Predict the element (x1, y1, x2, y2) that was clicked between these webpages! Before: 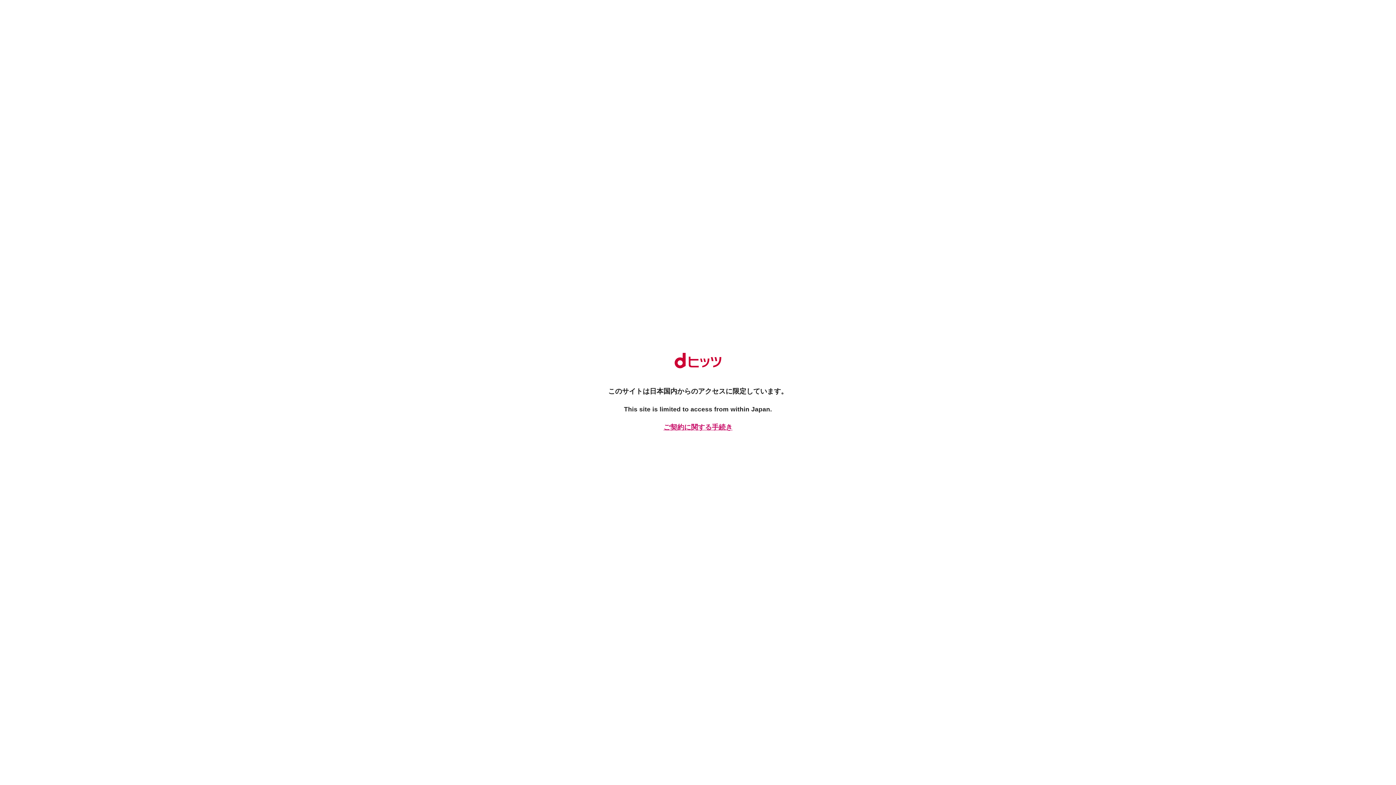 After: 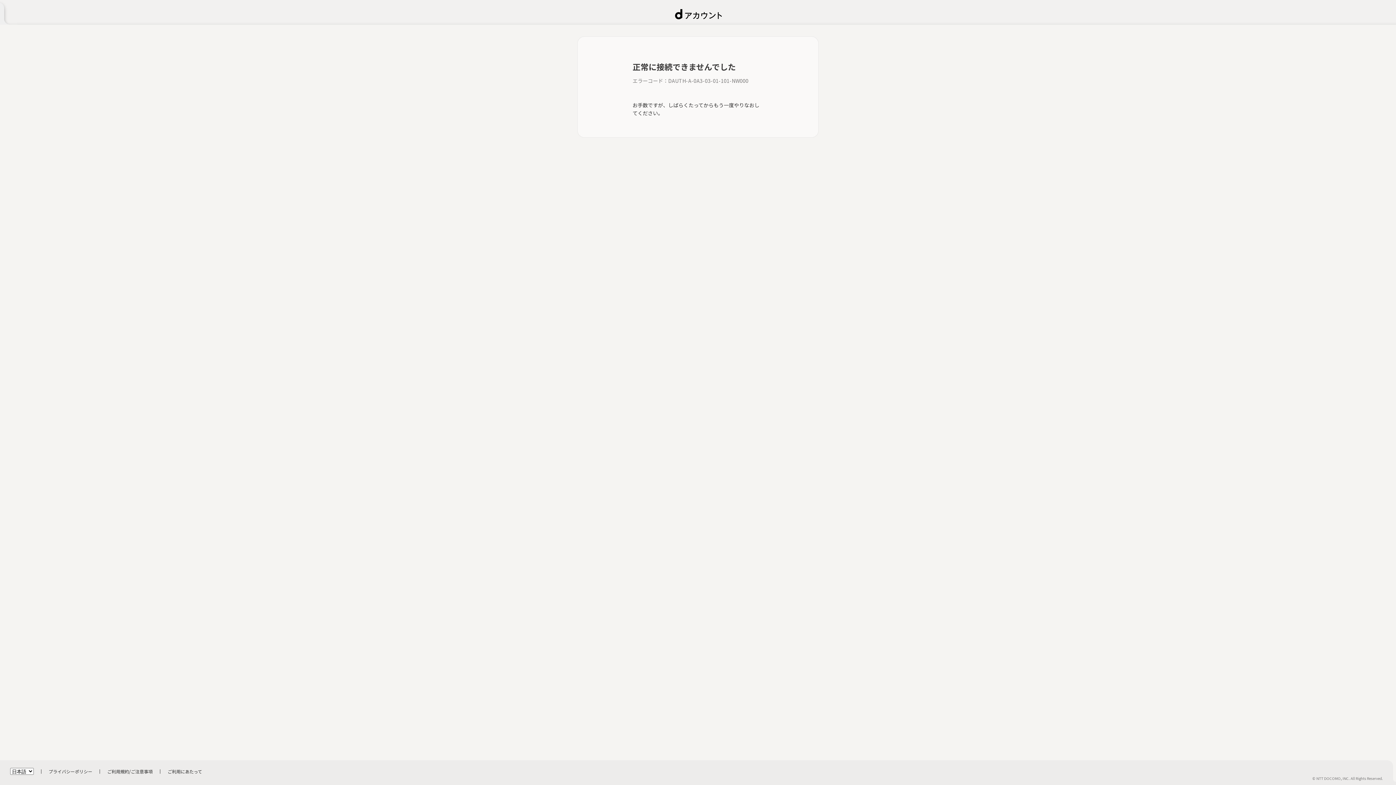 Action: bbox: (661, 422, 734, 432) label: ご契約に関する手続き